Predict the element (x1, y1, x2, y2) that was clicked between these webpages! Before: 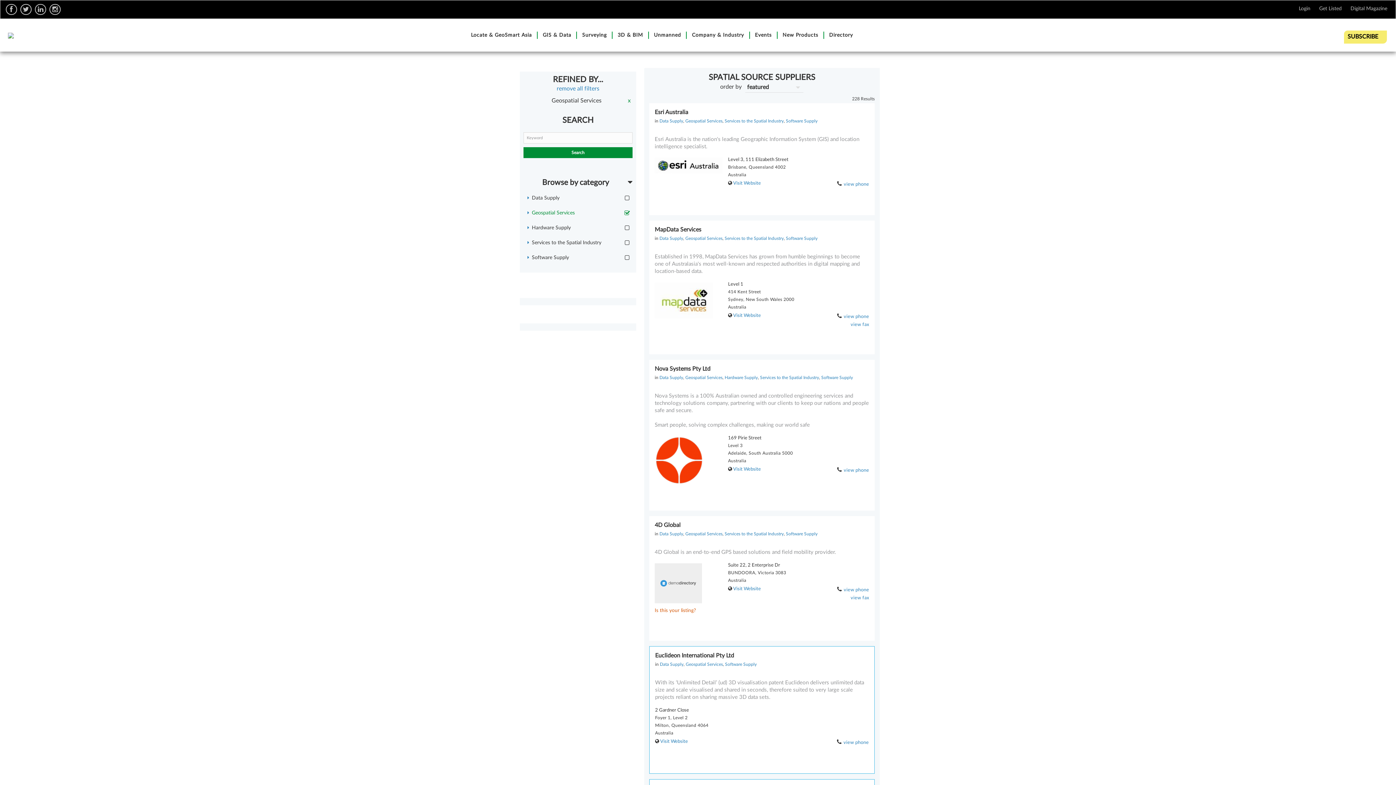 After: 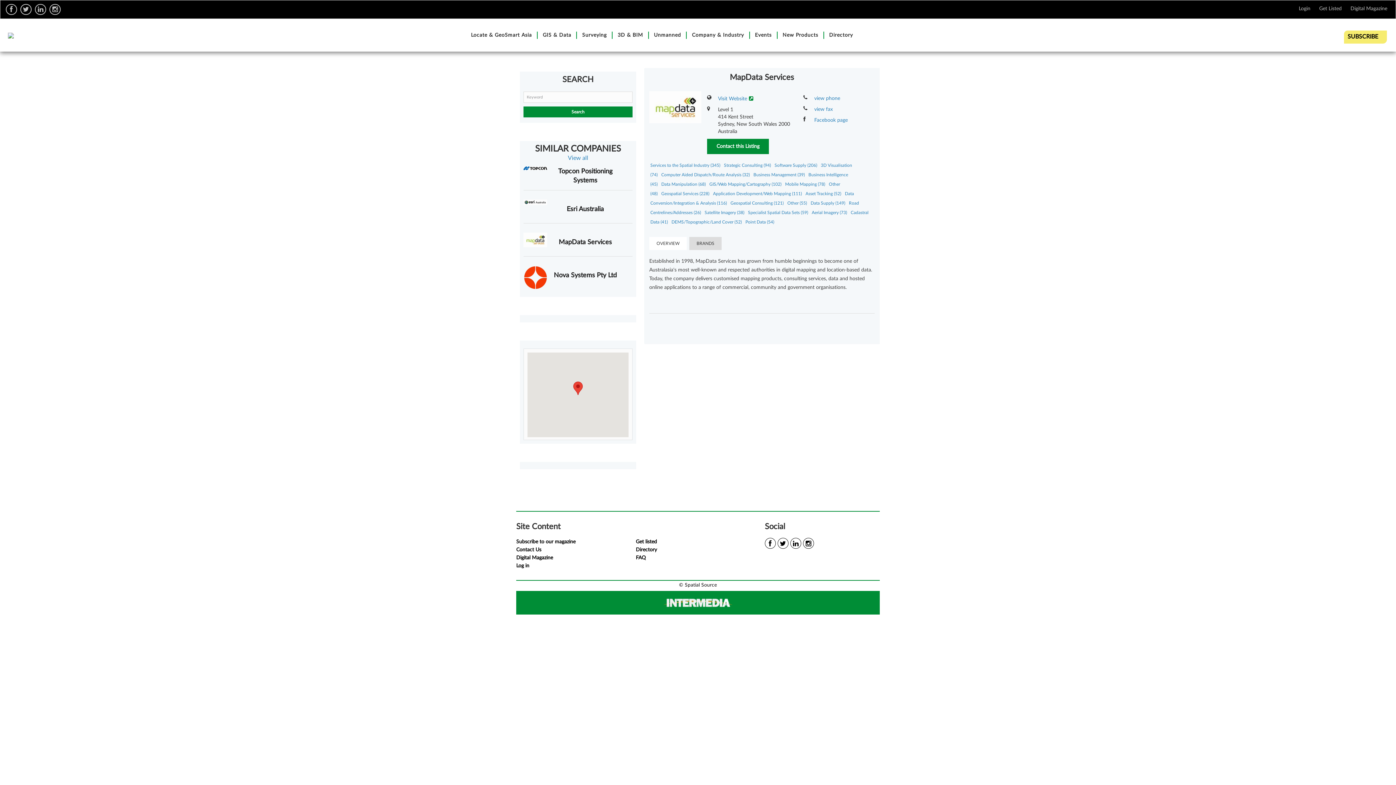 Action: bbox: (654, 226, 701, 232) label: MapData Services